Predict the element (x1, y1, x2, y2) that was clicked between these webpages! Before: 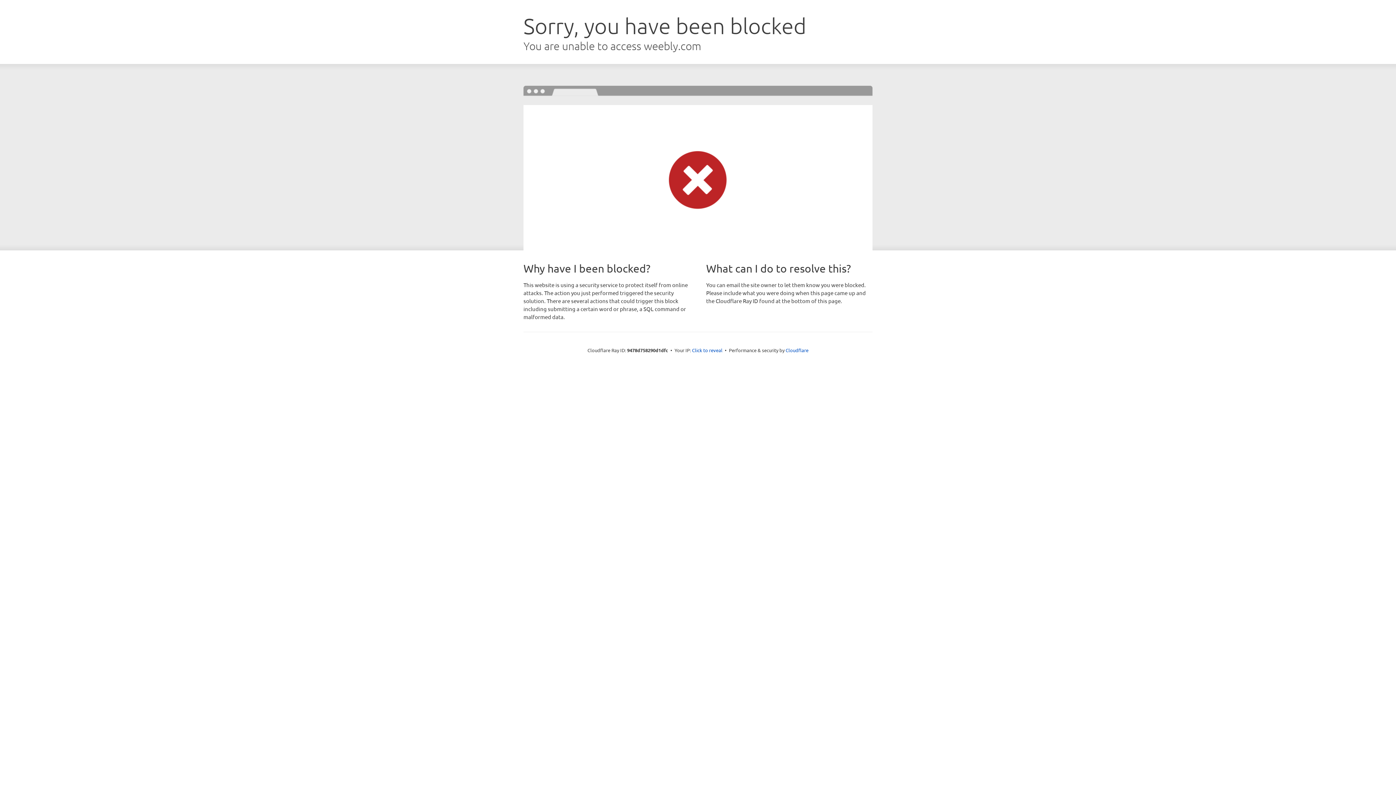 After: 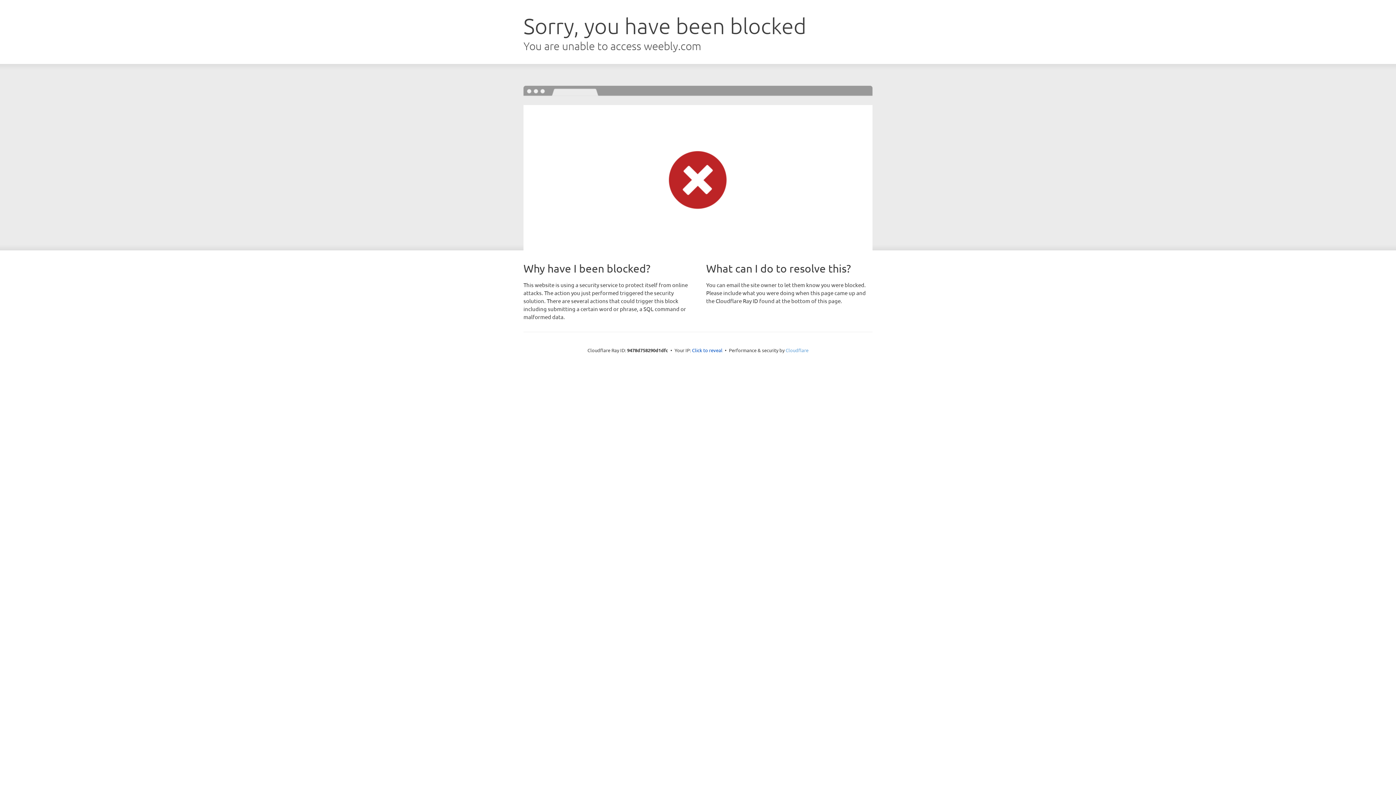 Action: label: Cloudflare bbox: (785, 347, 808, 353)